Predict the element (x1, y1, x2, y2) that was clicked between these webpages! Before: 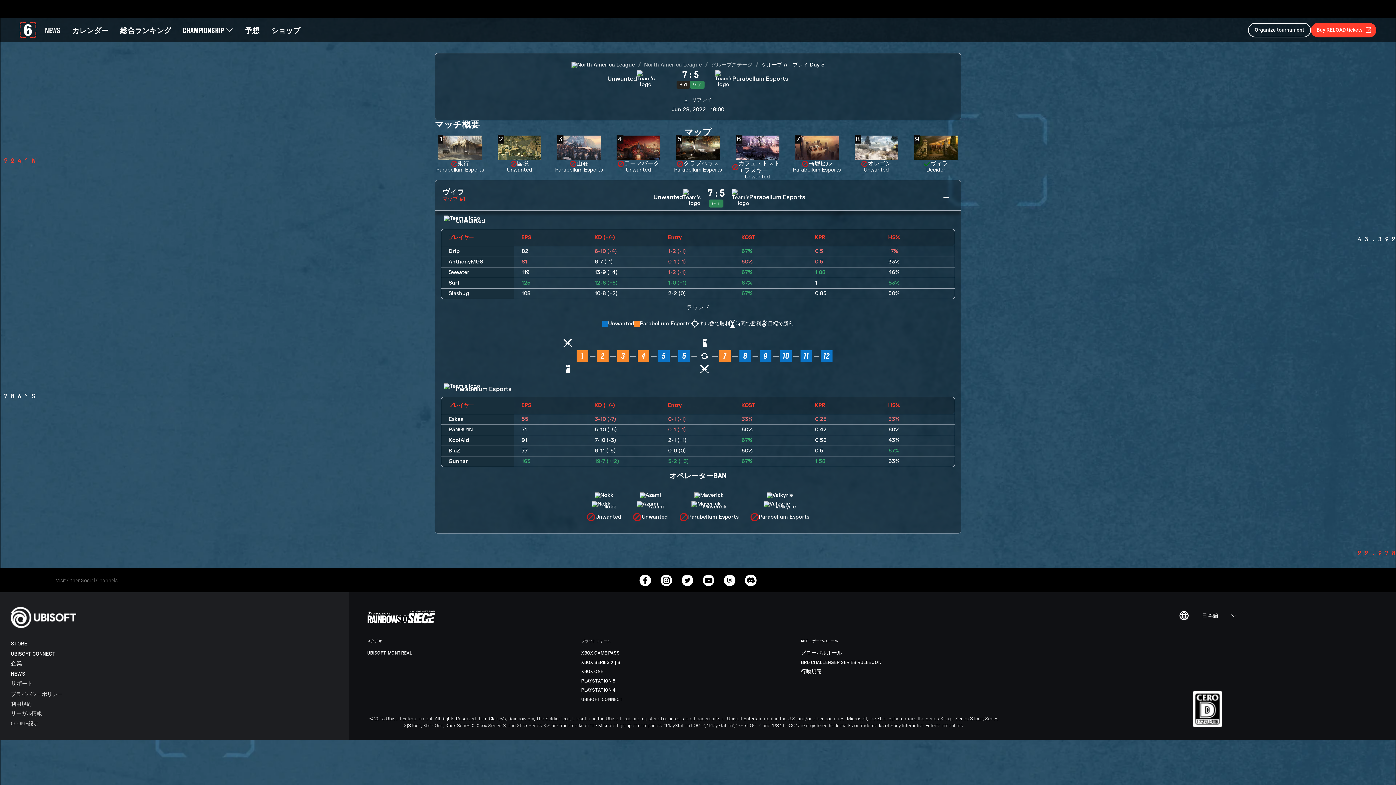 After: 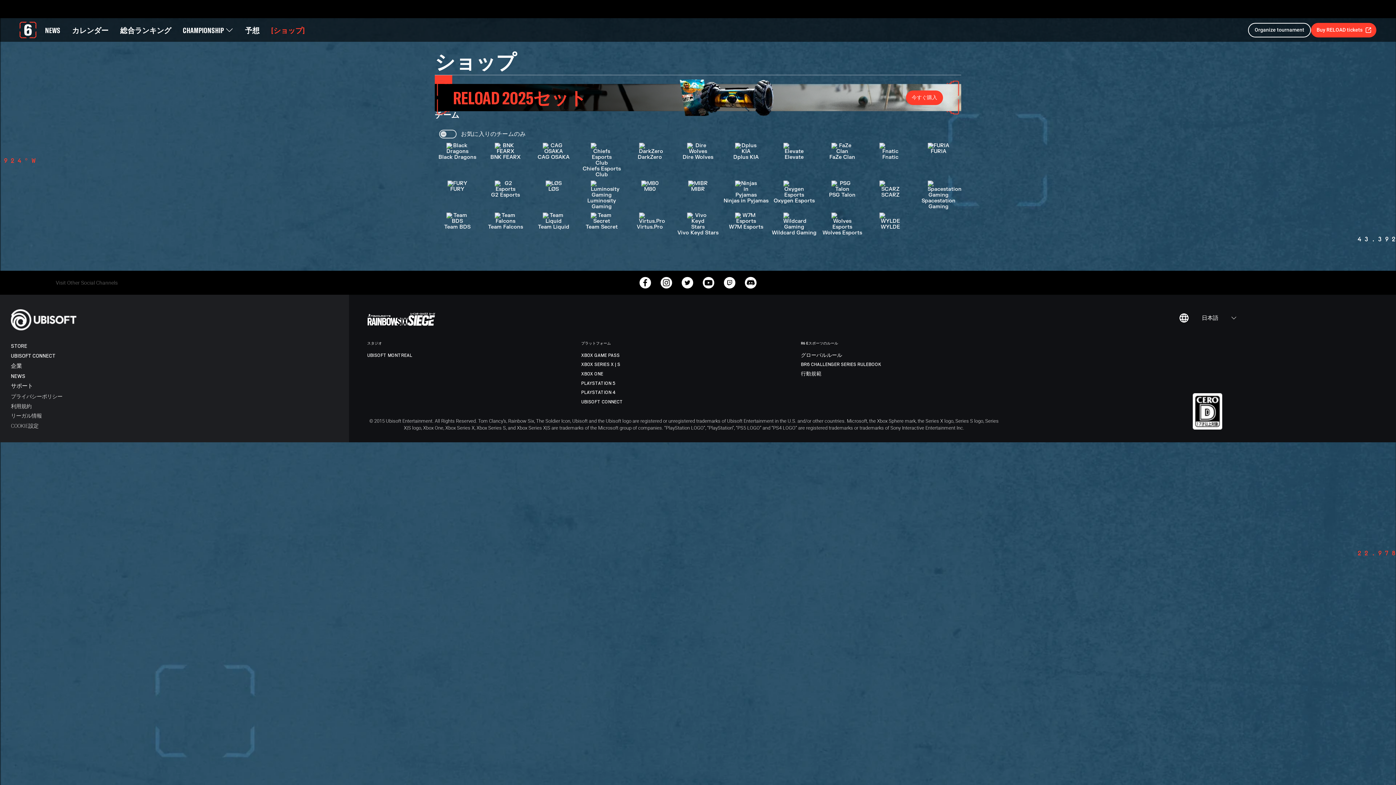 Action: bbox: (265, 18, 306, 41) label: ショップ